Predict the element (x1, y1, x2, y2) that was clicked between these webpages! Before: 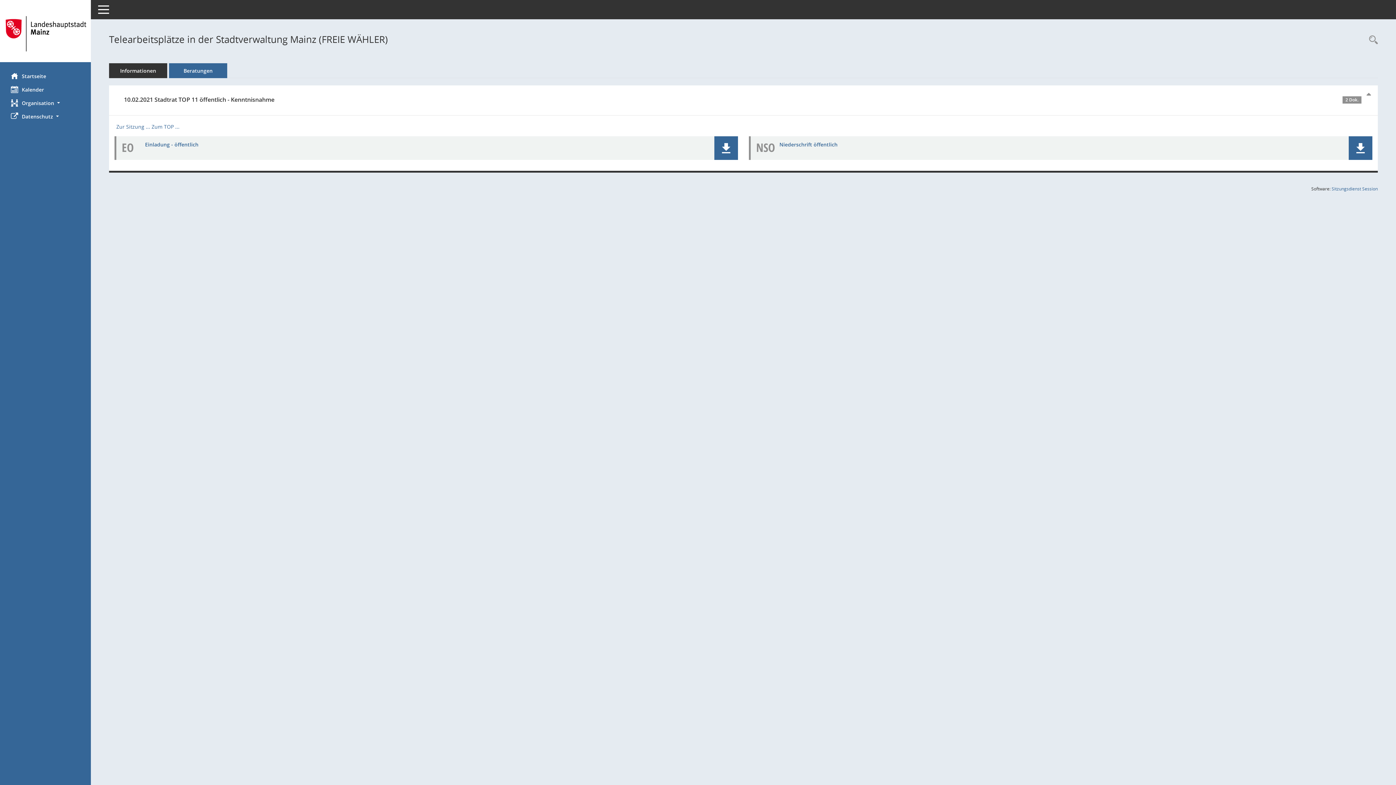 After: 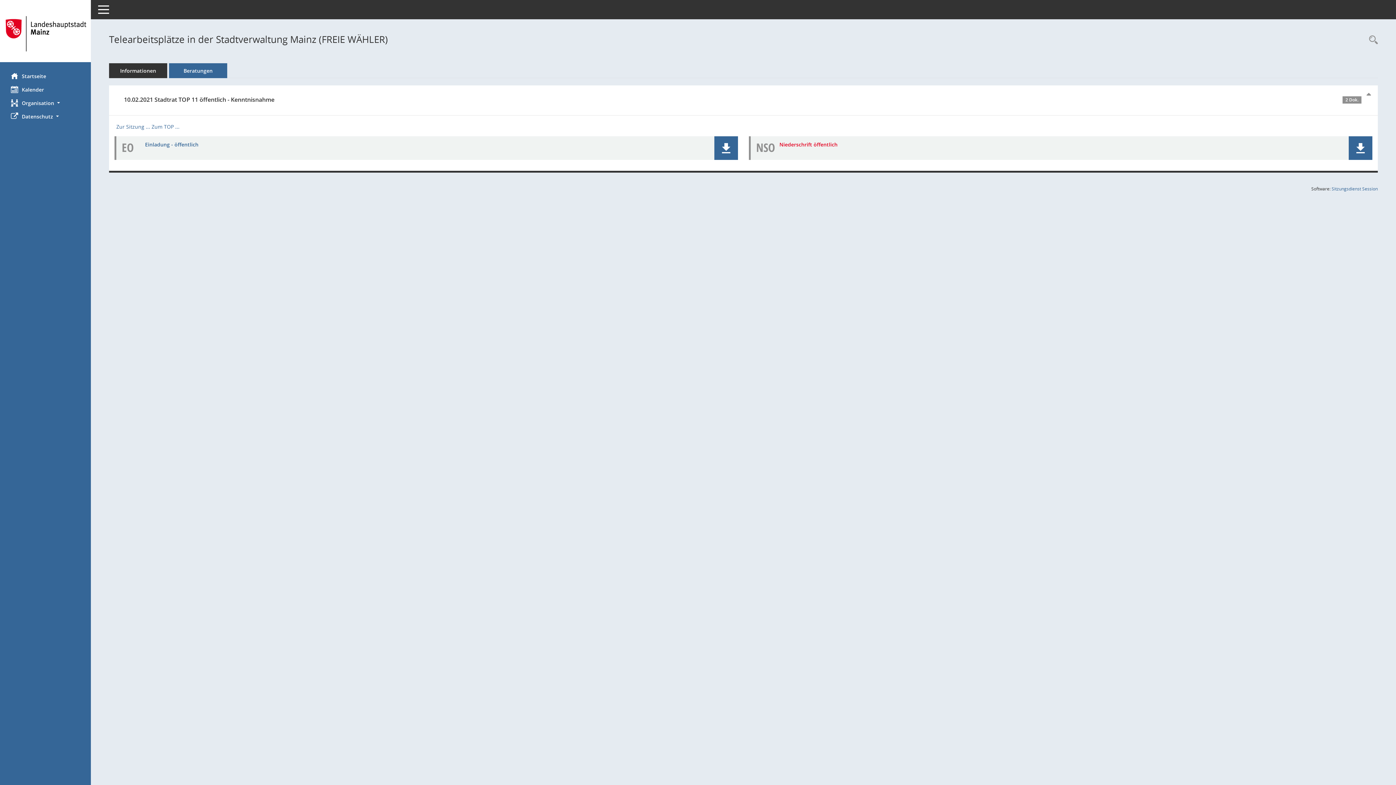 Action: bbox: (779, 141, 837, 148) label: Dokument Download Dateityp: pdf